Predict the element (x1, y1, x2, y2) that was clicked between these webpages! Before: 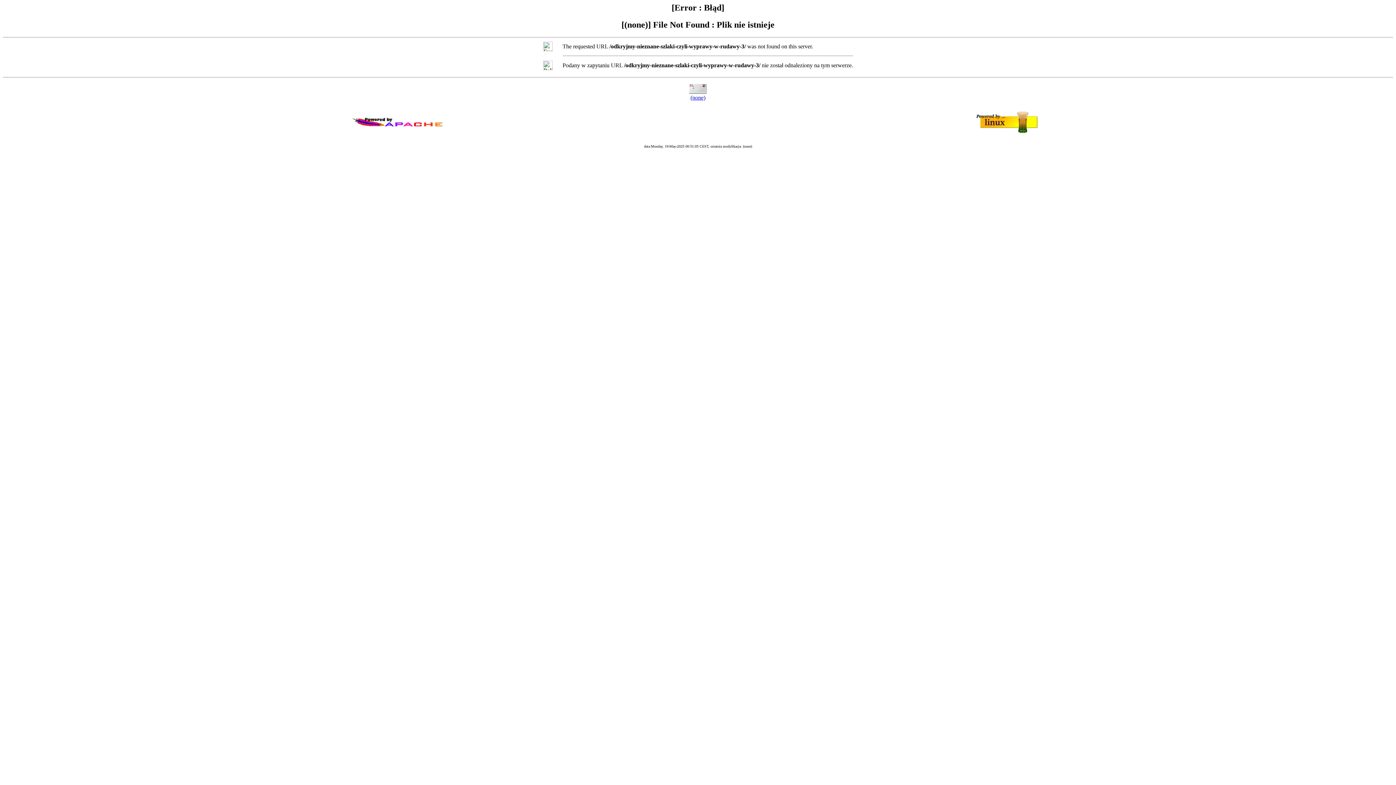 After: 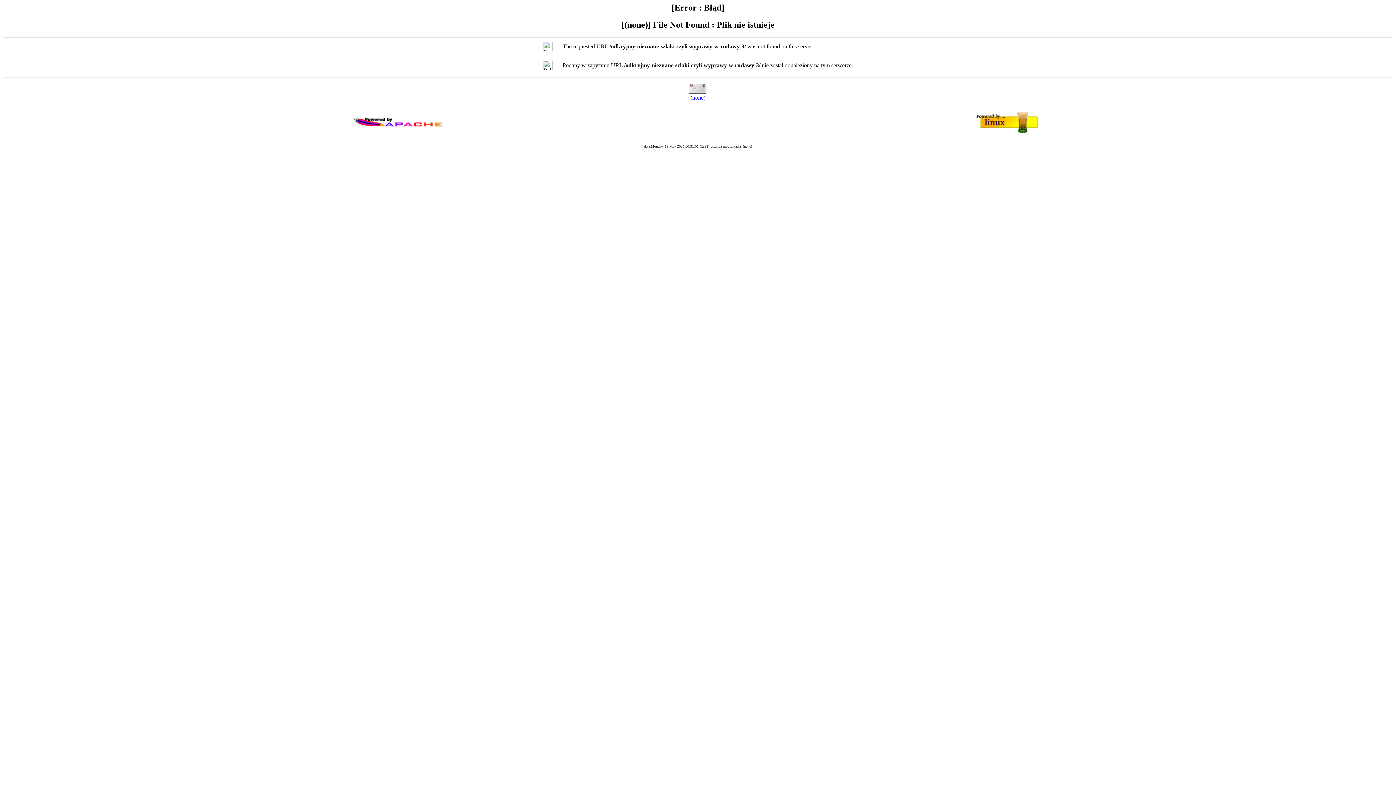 Action: label: (none) bbox: (690, 94, 705, 100)